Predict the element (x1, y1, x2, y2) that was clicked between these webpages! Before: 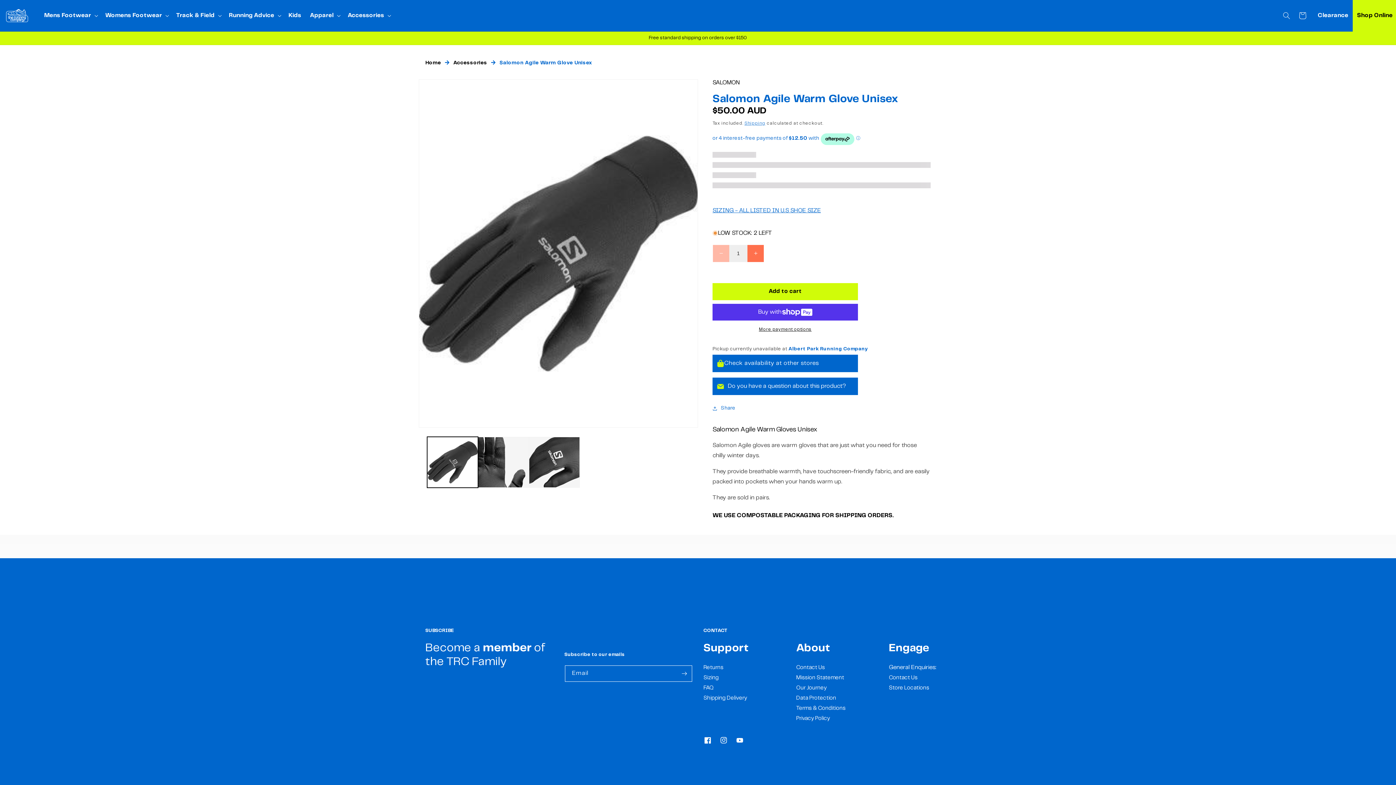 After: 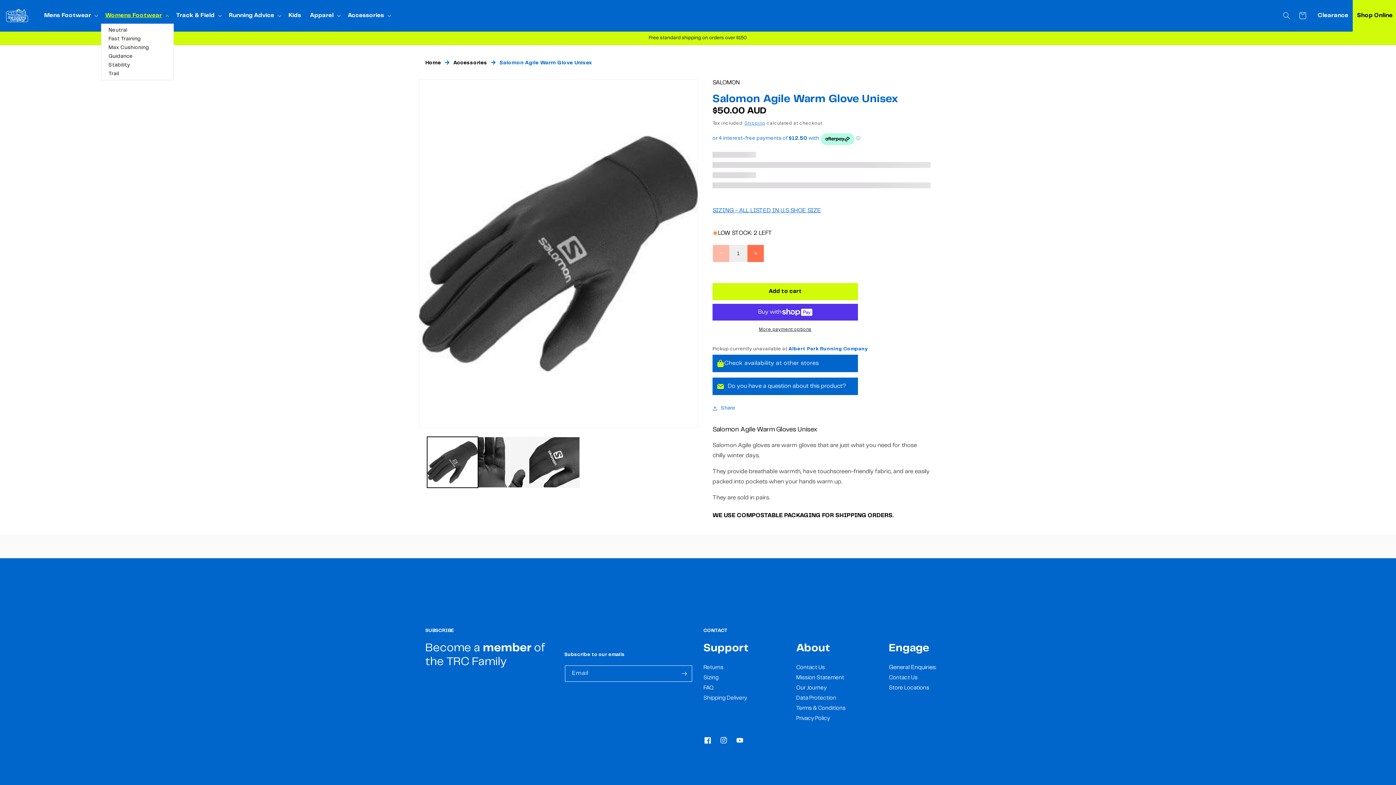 Action: bbox: (100, 7, 171, 23) label: Womens Footwear